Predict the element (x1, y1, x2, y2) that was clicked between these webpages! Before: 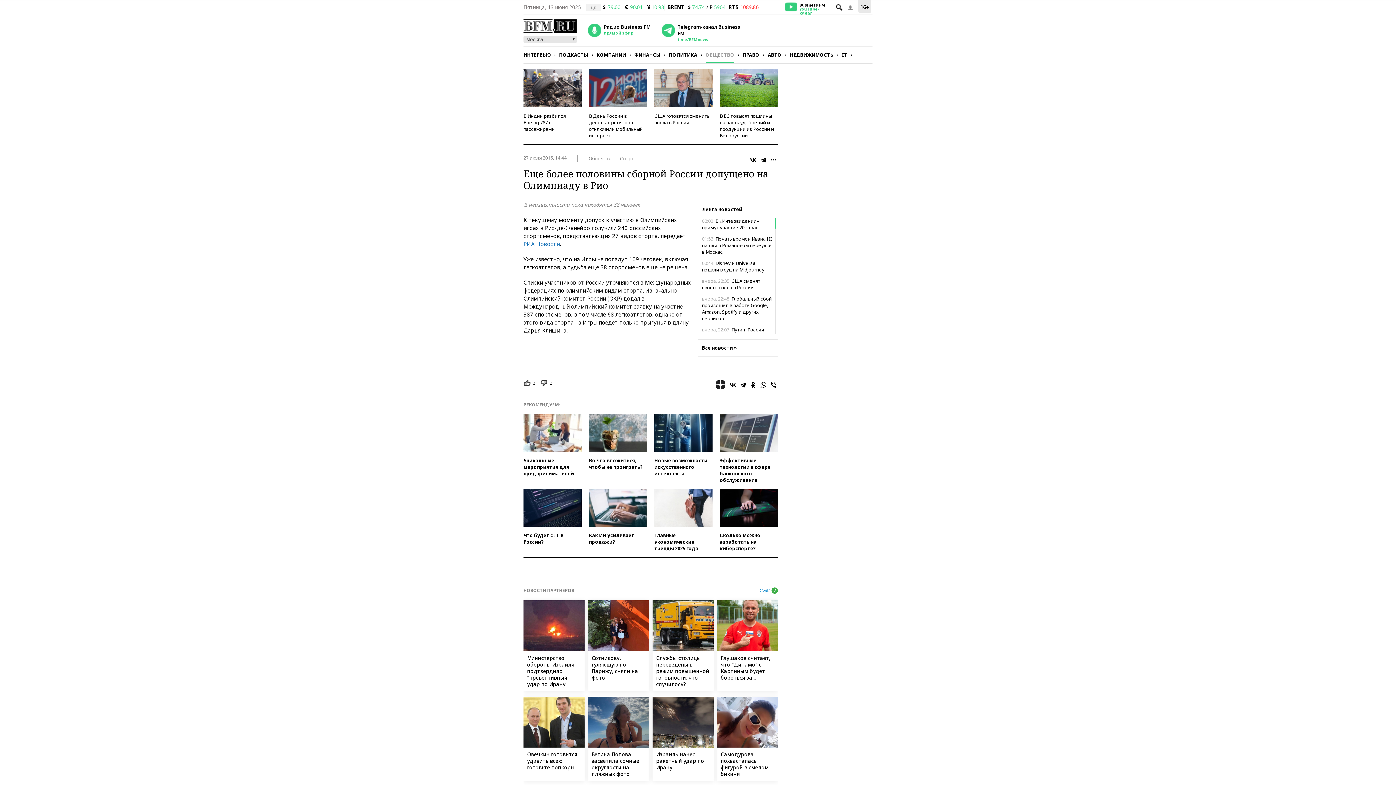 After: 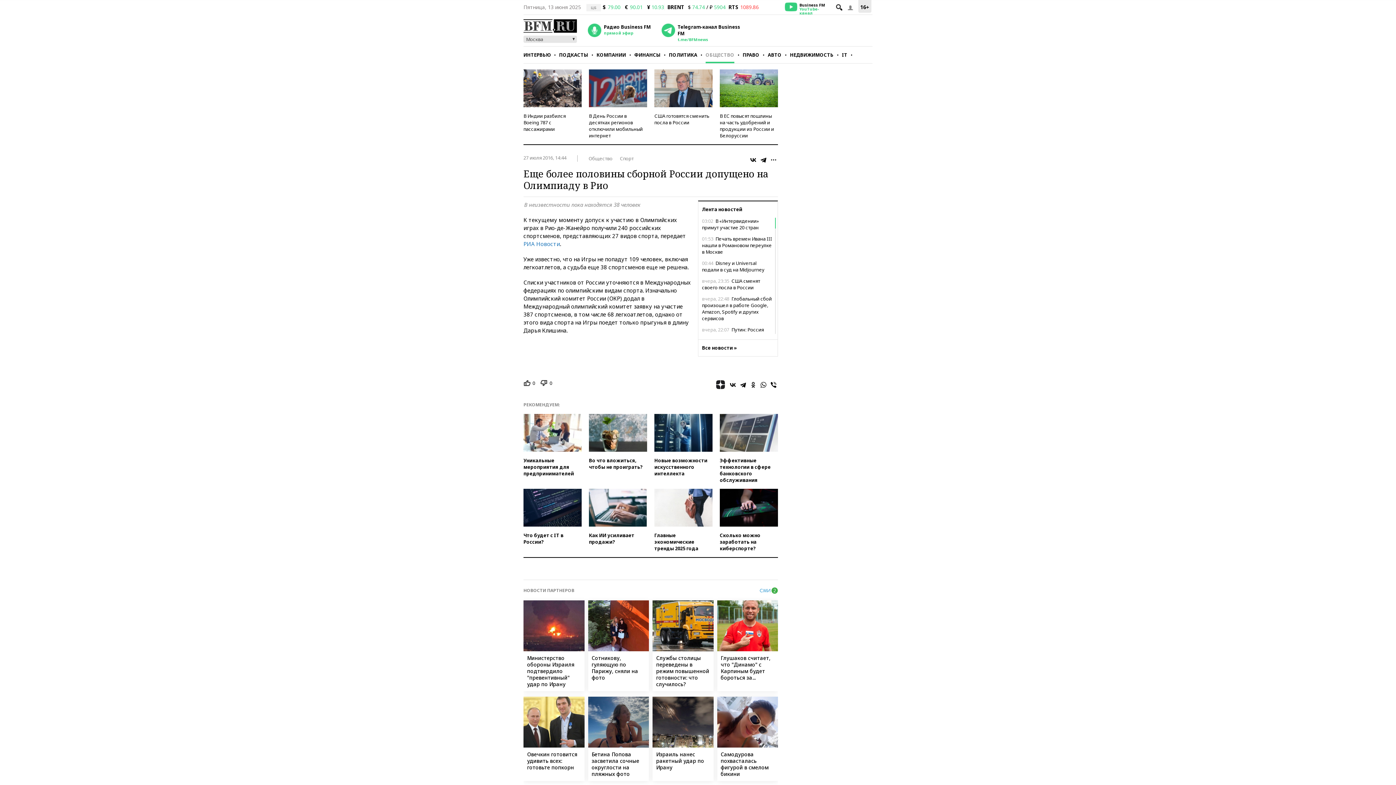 Action: bbox: (749, 380, 757, 389)